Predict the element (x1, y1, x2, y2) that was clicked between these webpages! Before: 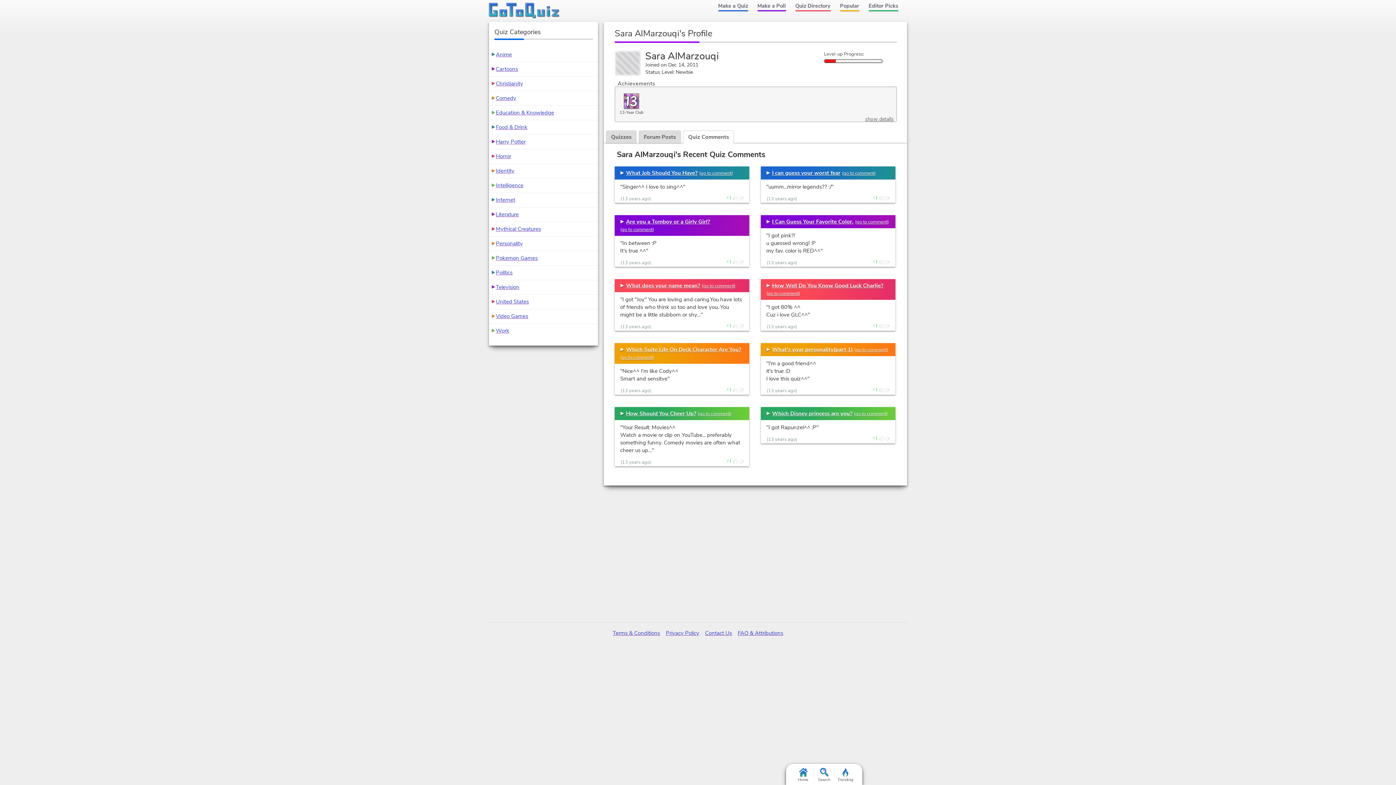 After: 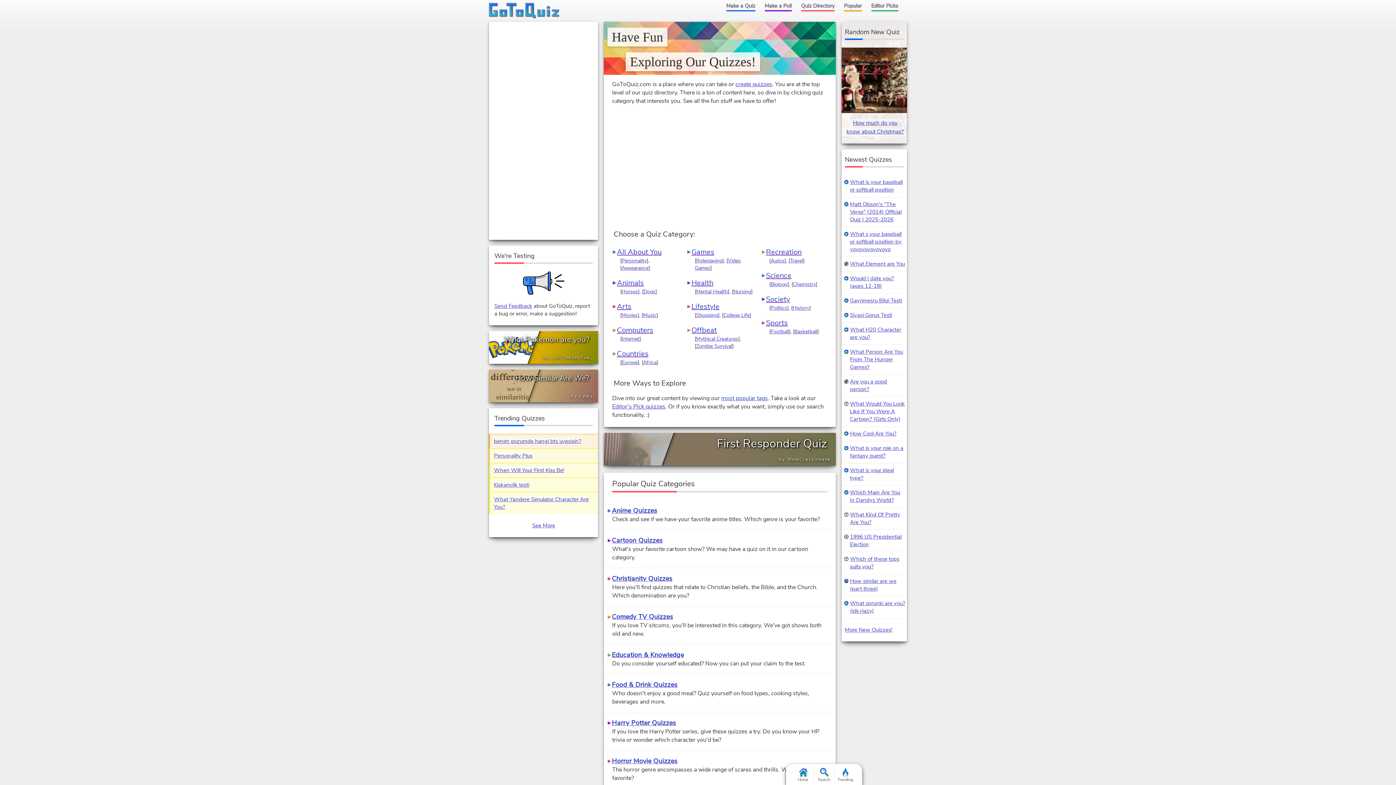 Action: label: Quiz Directory bbox: (790, 0, 835, 14)